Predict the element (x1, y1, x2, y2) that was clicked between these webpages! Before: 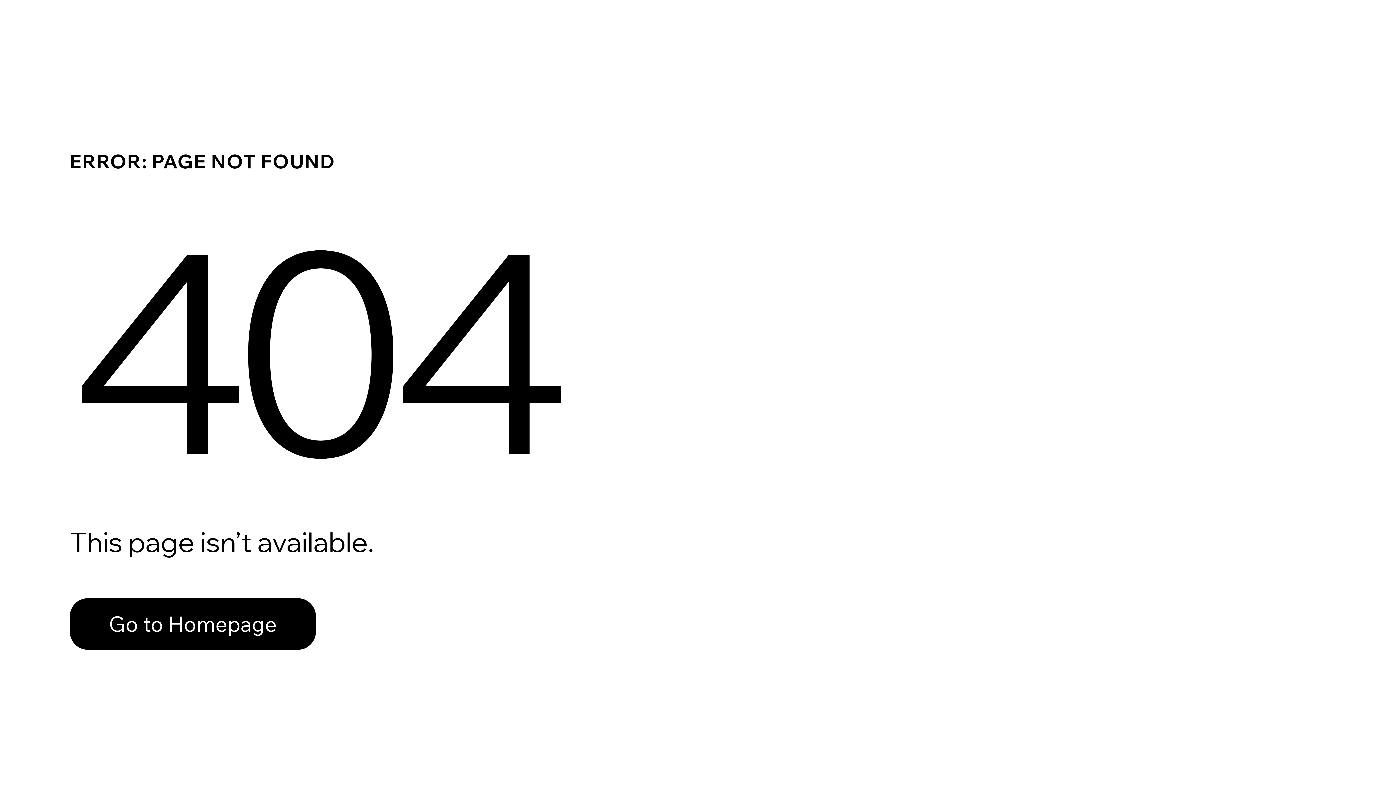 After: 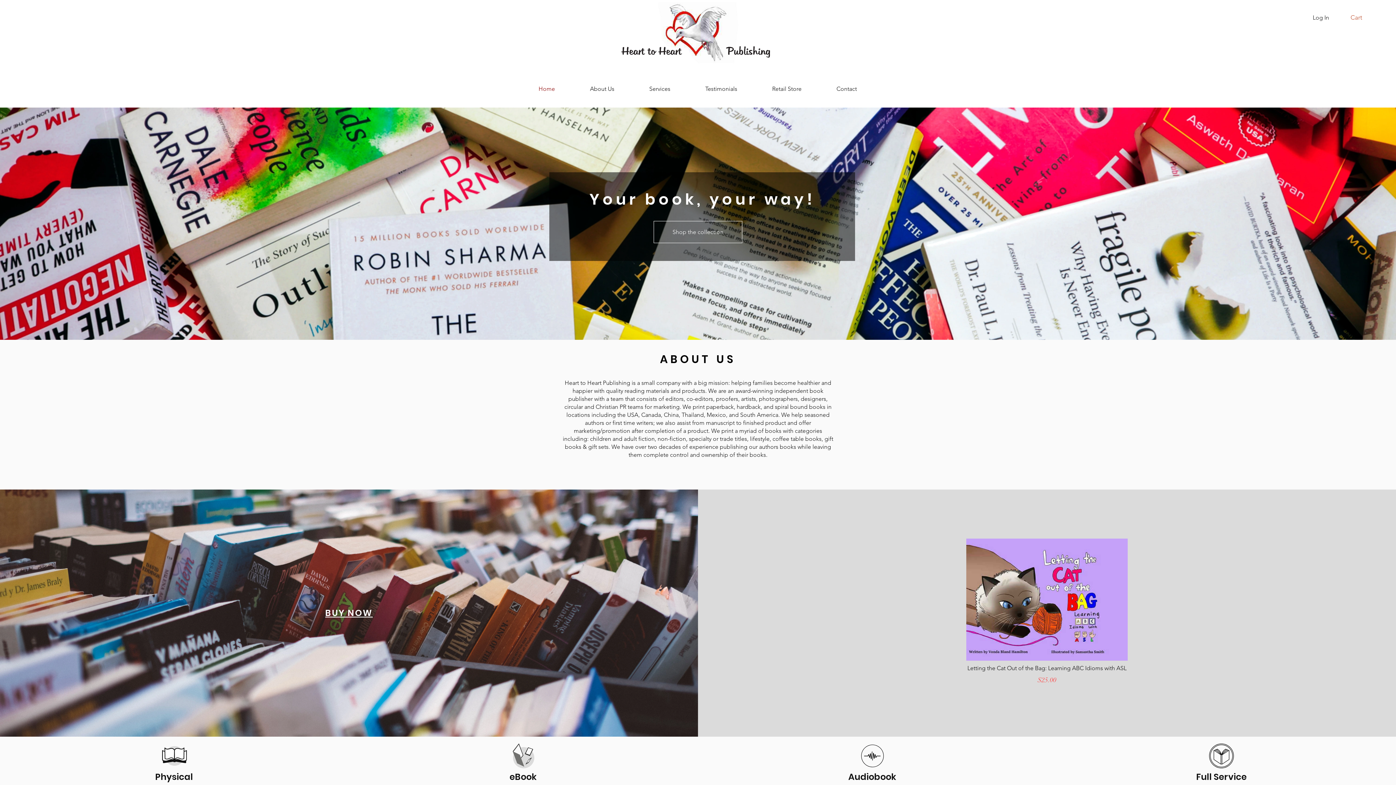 Action: label: Go to Homepage bbox: (69, 582, 768, 659)